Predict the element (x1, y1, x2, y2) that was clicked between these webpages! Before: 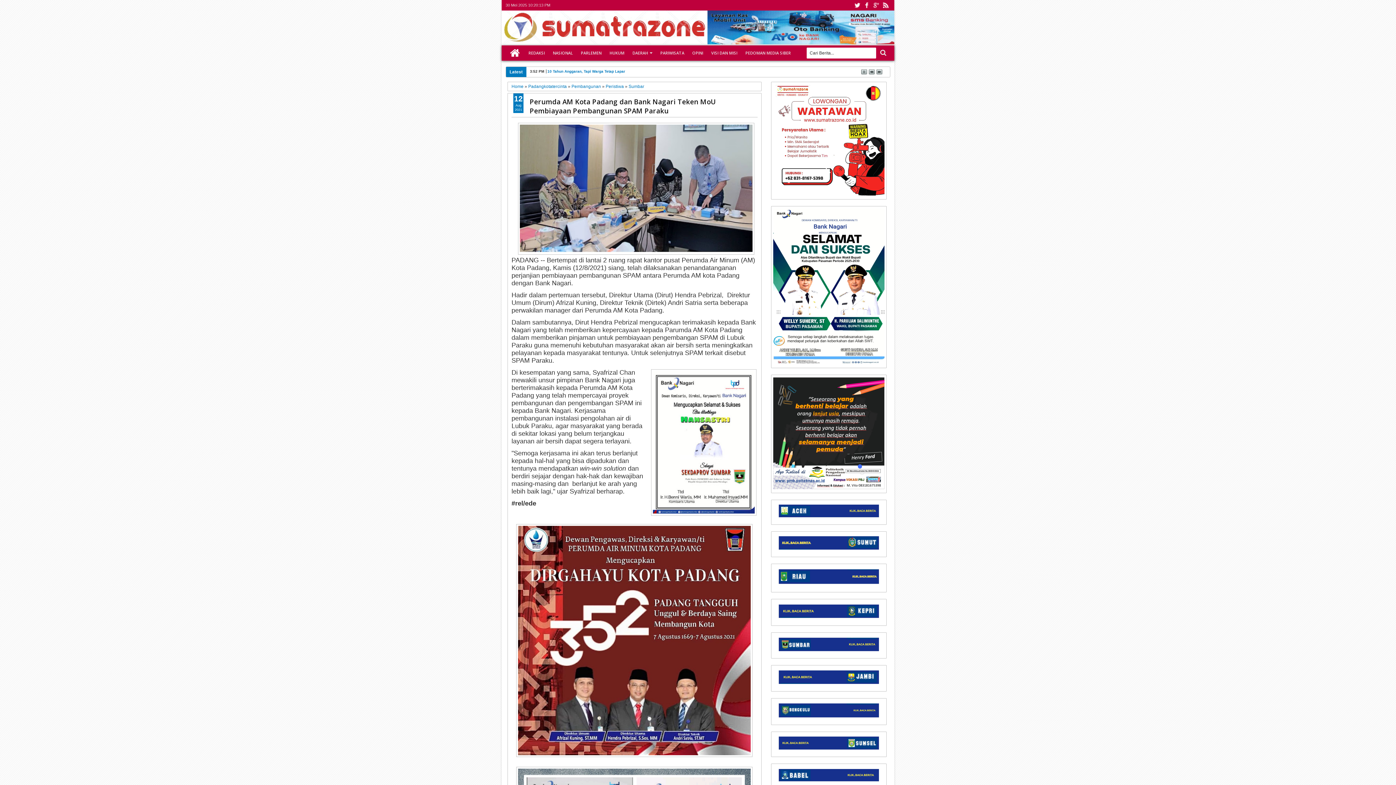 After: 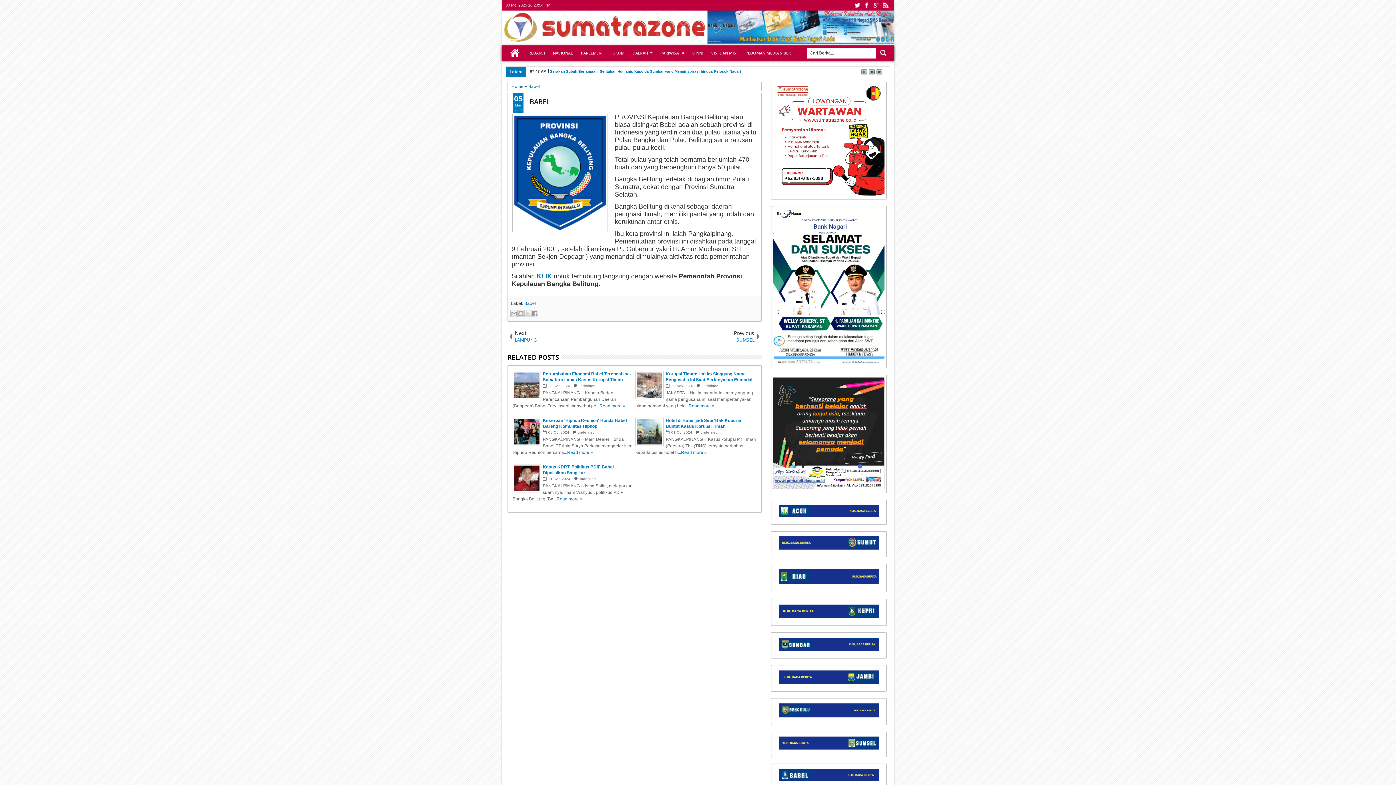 Action: bbox: (773, 781, 884, 786)